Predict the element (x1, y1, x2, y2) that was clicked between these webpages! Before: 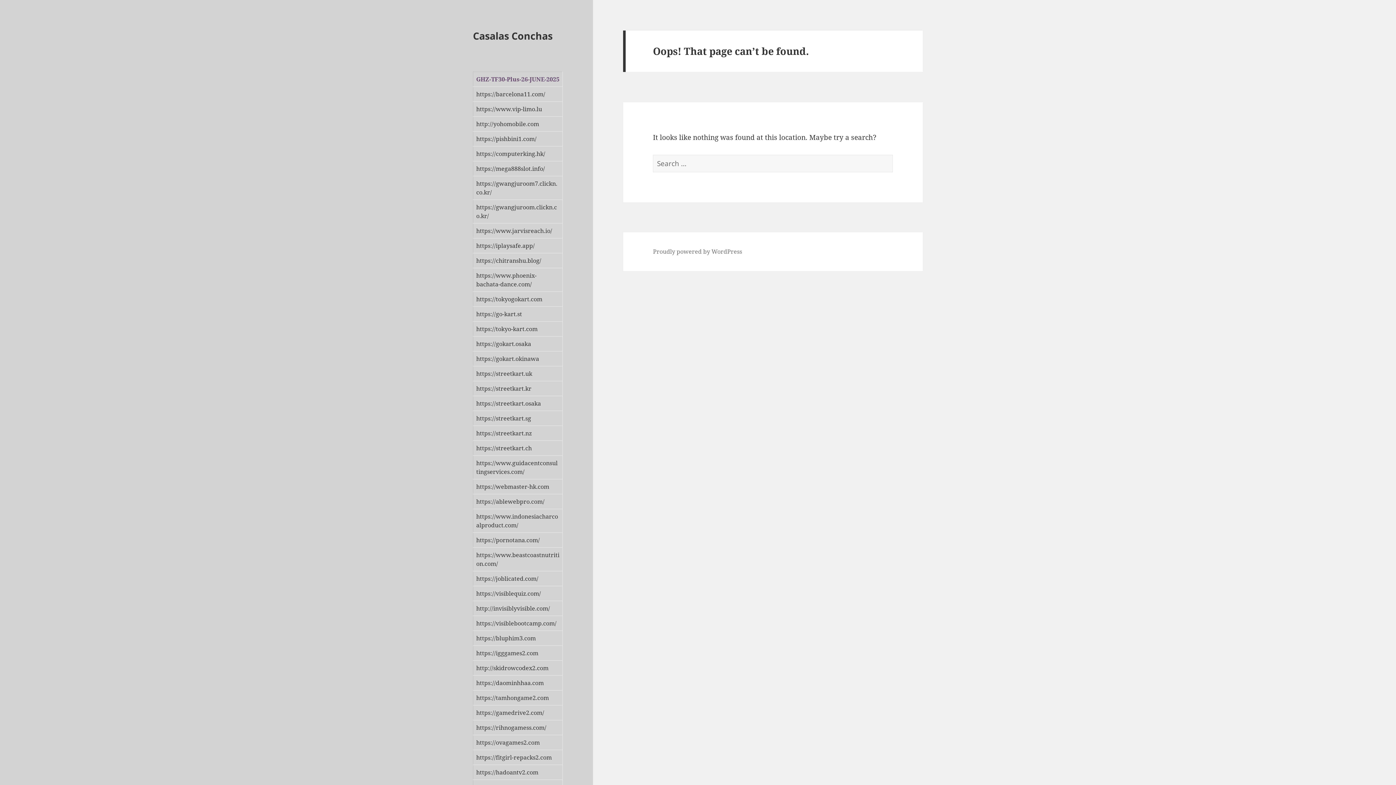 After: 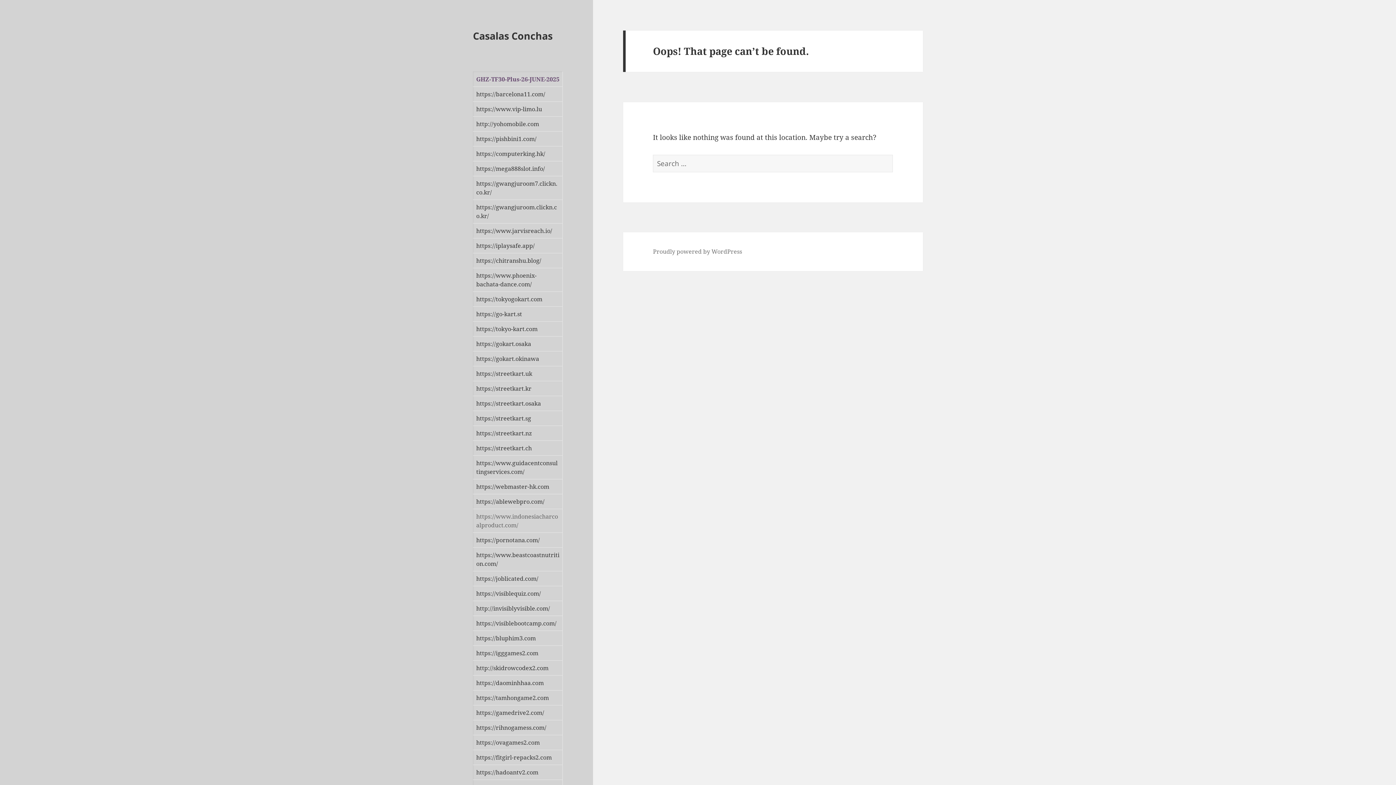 Action: label: https://www.indonesiacharcoalproduct.com/ bbox: (476, 512, 558, 529)